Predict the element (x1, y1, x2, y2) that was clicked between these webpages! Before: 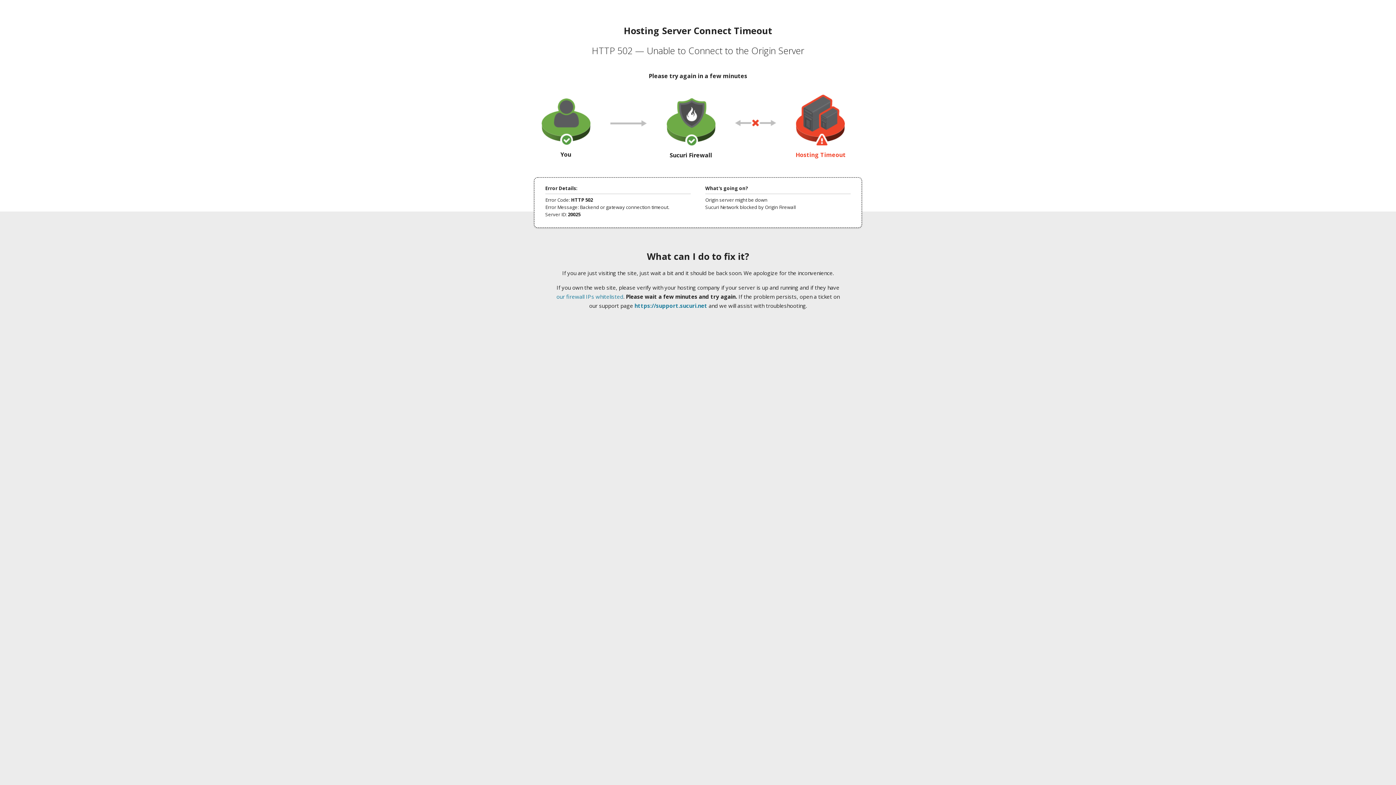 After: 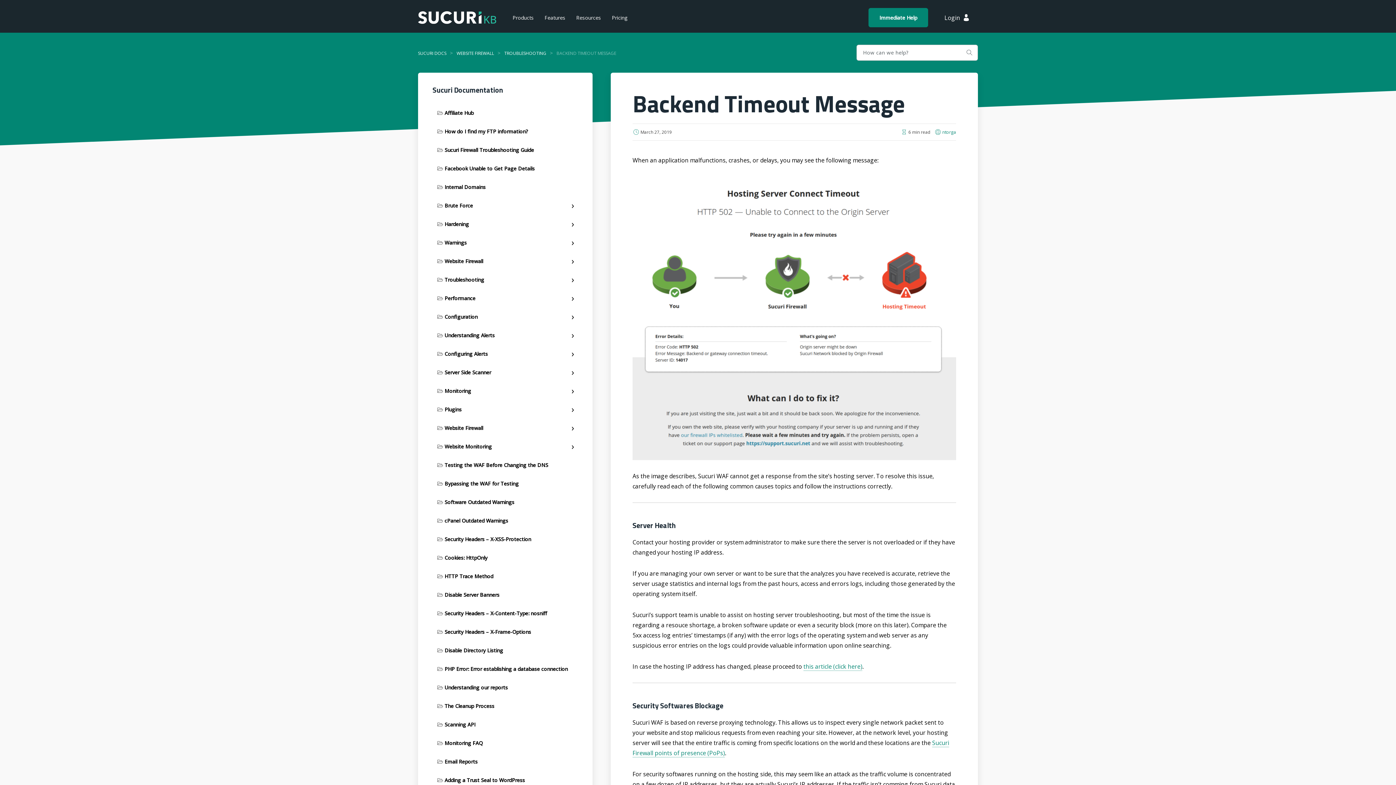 Action: bbox: (556, 293, 623, 300) label: our firewall IPs whitelisted